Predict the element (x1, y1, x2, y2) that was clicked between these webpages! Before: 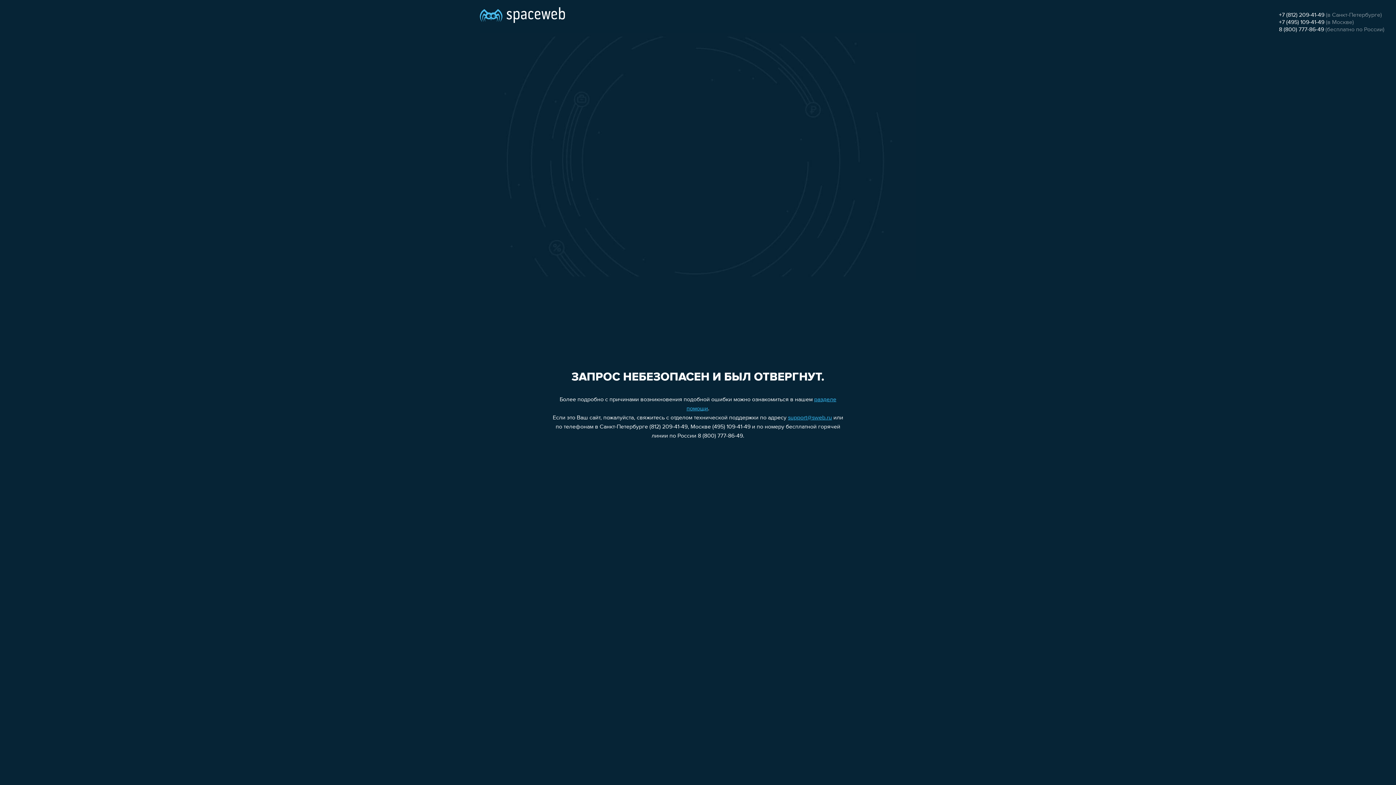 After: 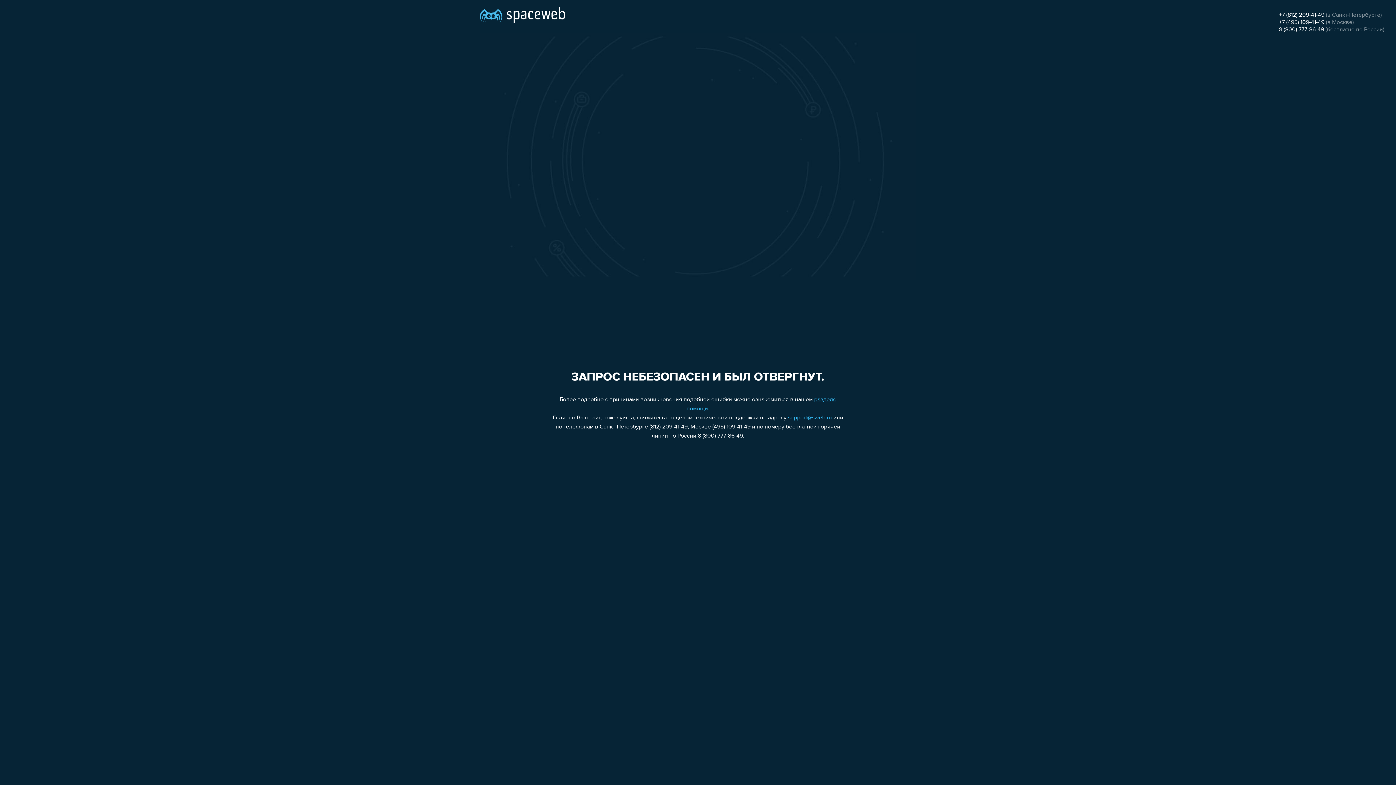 Action: bbox: (1279, 26, 1324, 32) label: 8 (800) 777-86-49